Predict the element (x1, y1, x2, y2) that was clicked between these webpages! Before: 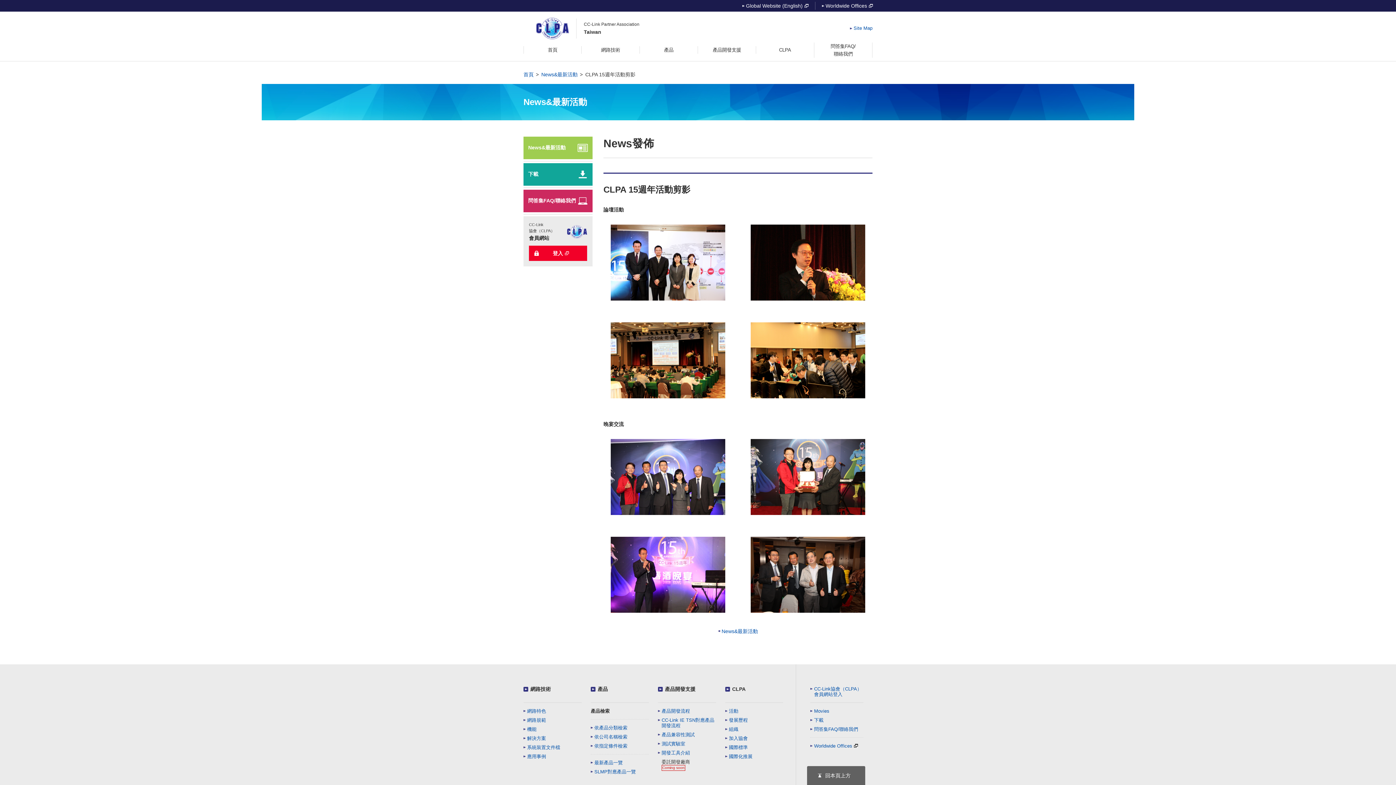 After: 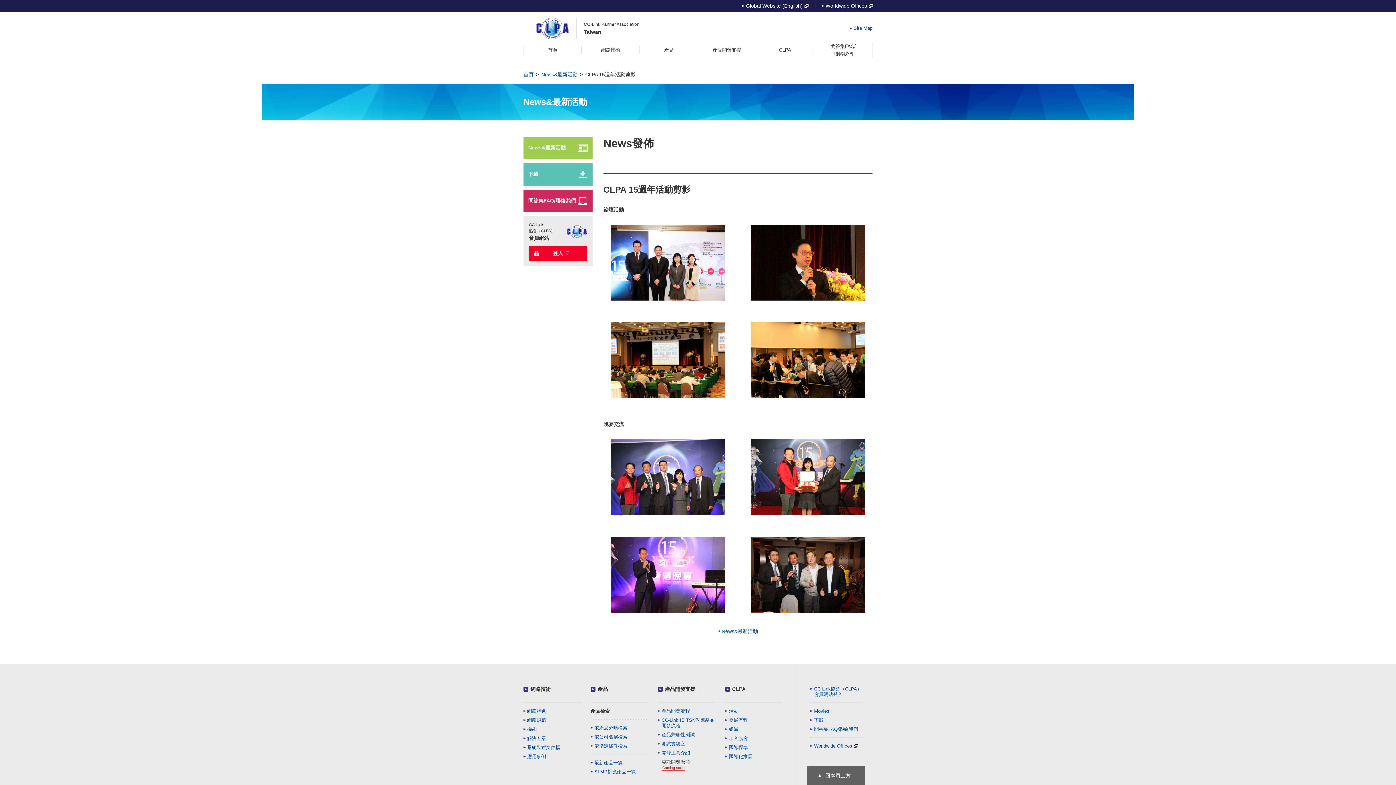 Action: label: 下載	 bbox: (523, 163, 592, 185)